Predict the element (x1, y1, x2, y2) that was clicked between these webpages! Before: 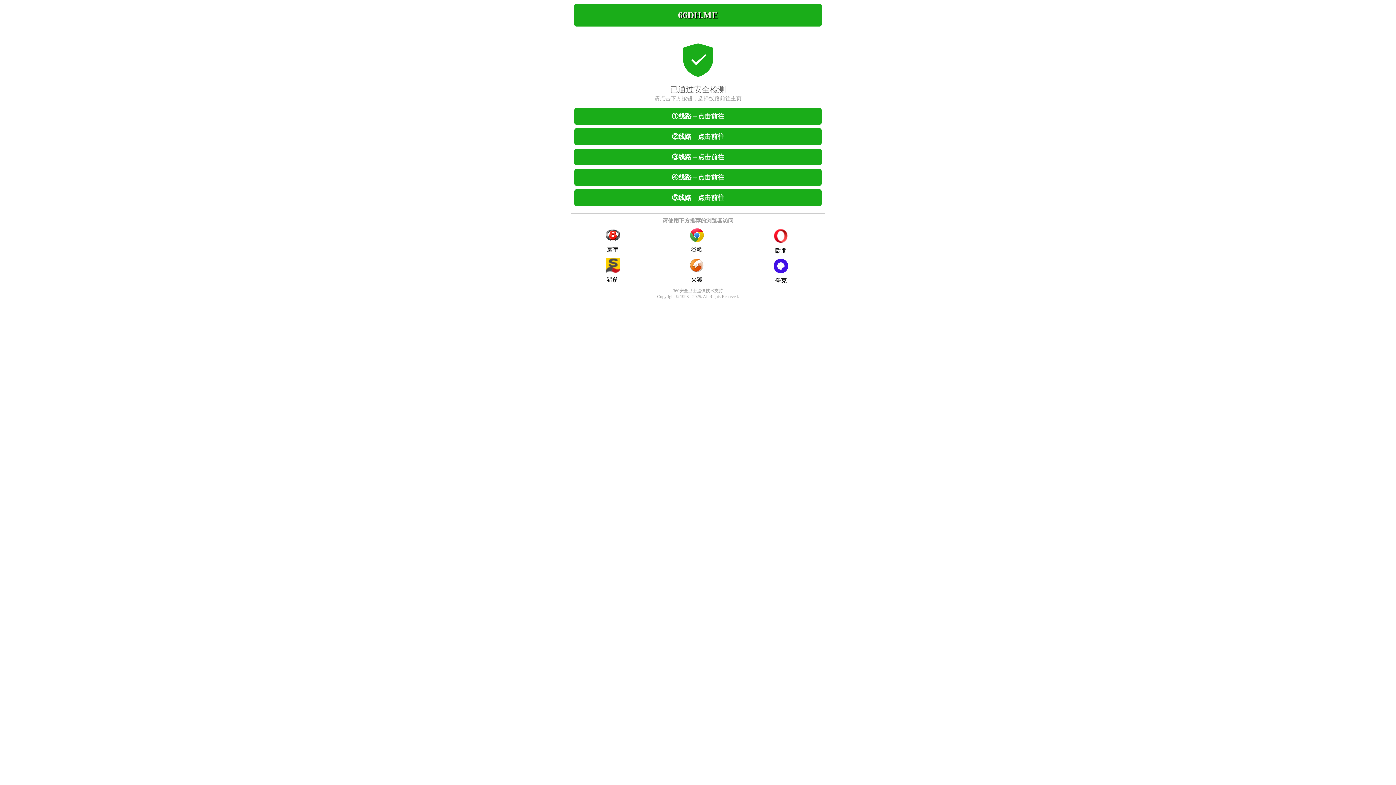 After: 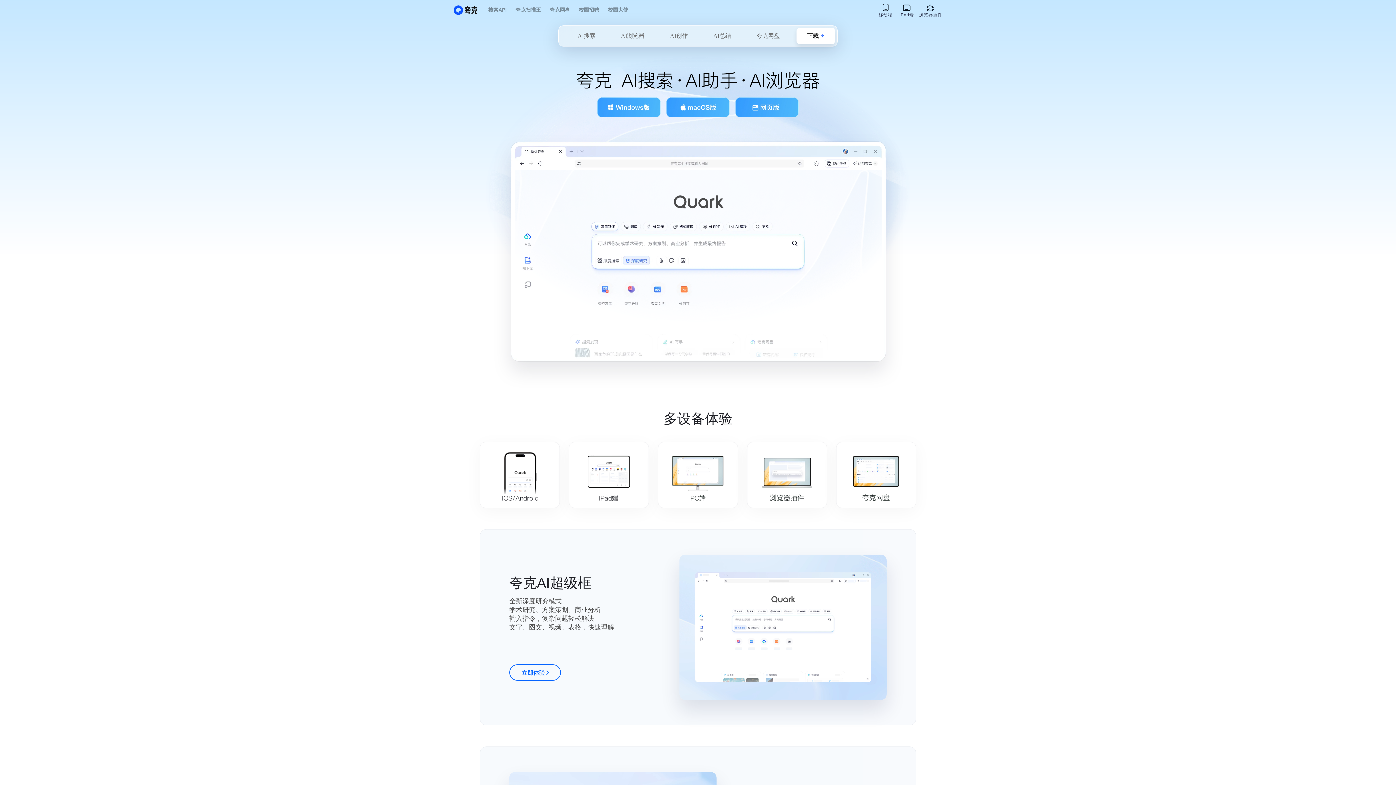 Action: bbox: (739, 258, 823, 287) label: 夸克